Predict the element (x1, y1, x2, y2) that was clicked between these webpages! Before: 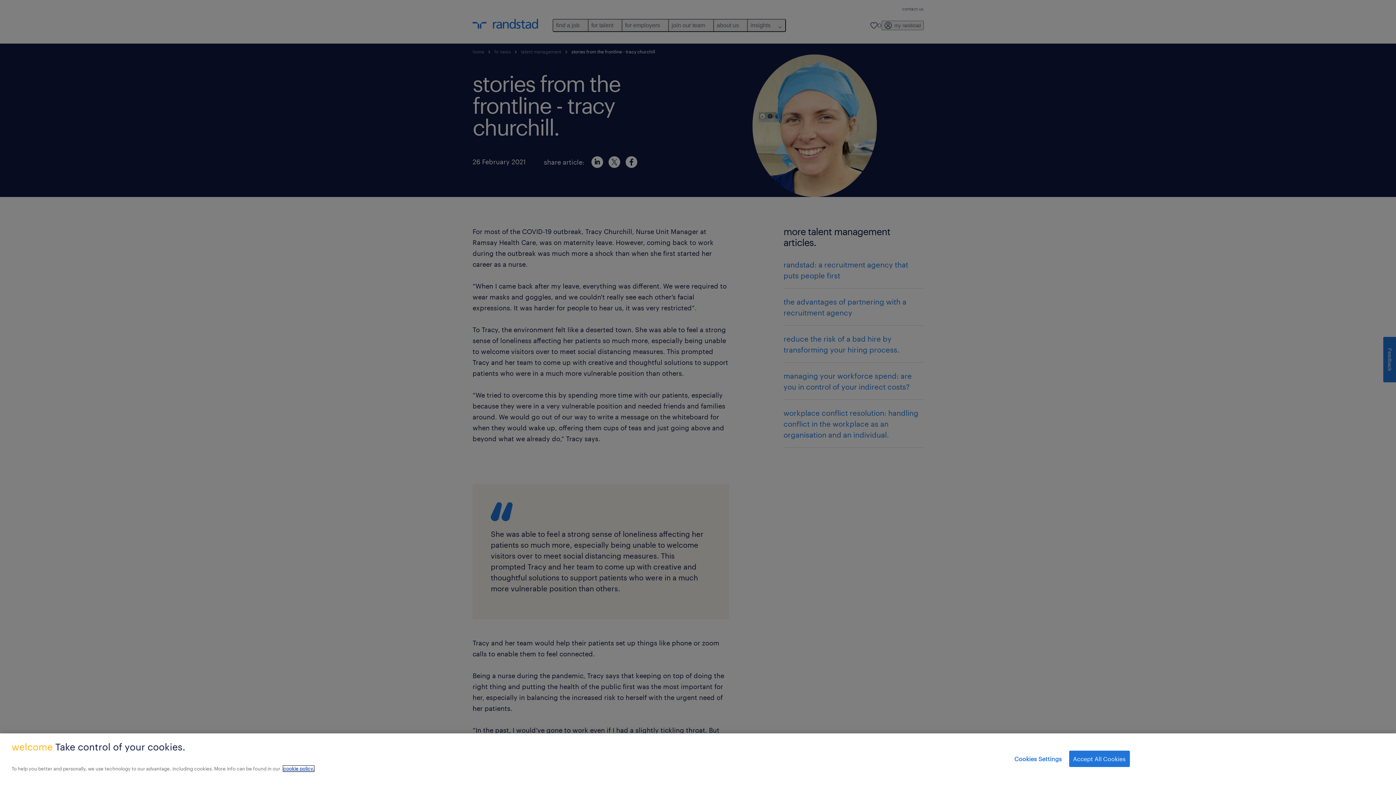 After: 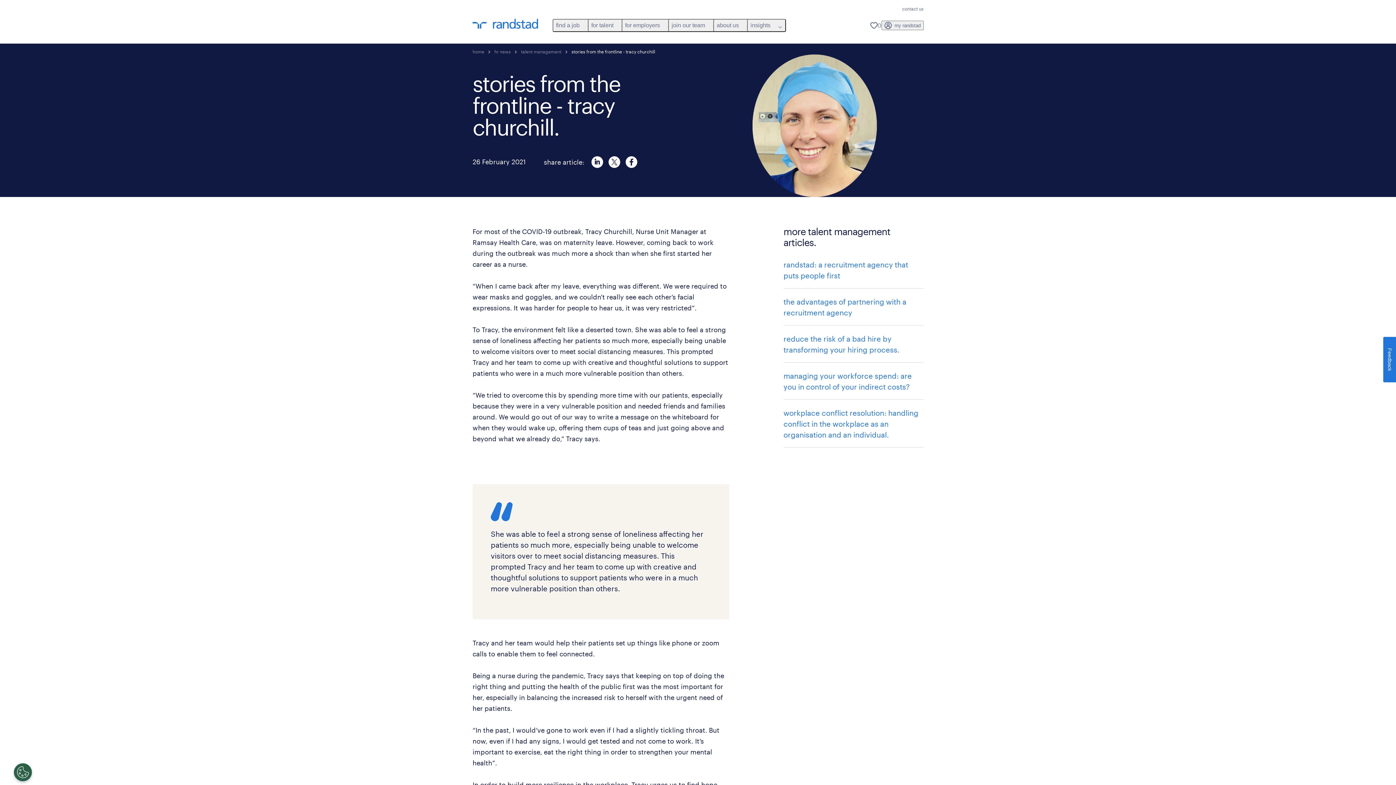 Action: label: Accept All Cookies bbox: (1069, 751, 1130, 767)